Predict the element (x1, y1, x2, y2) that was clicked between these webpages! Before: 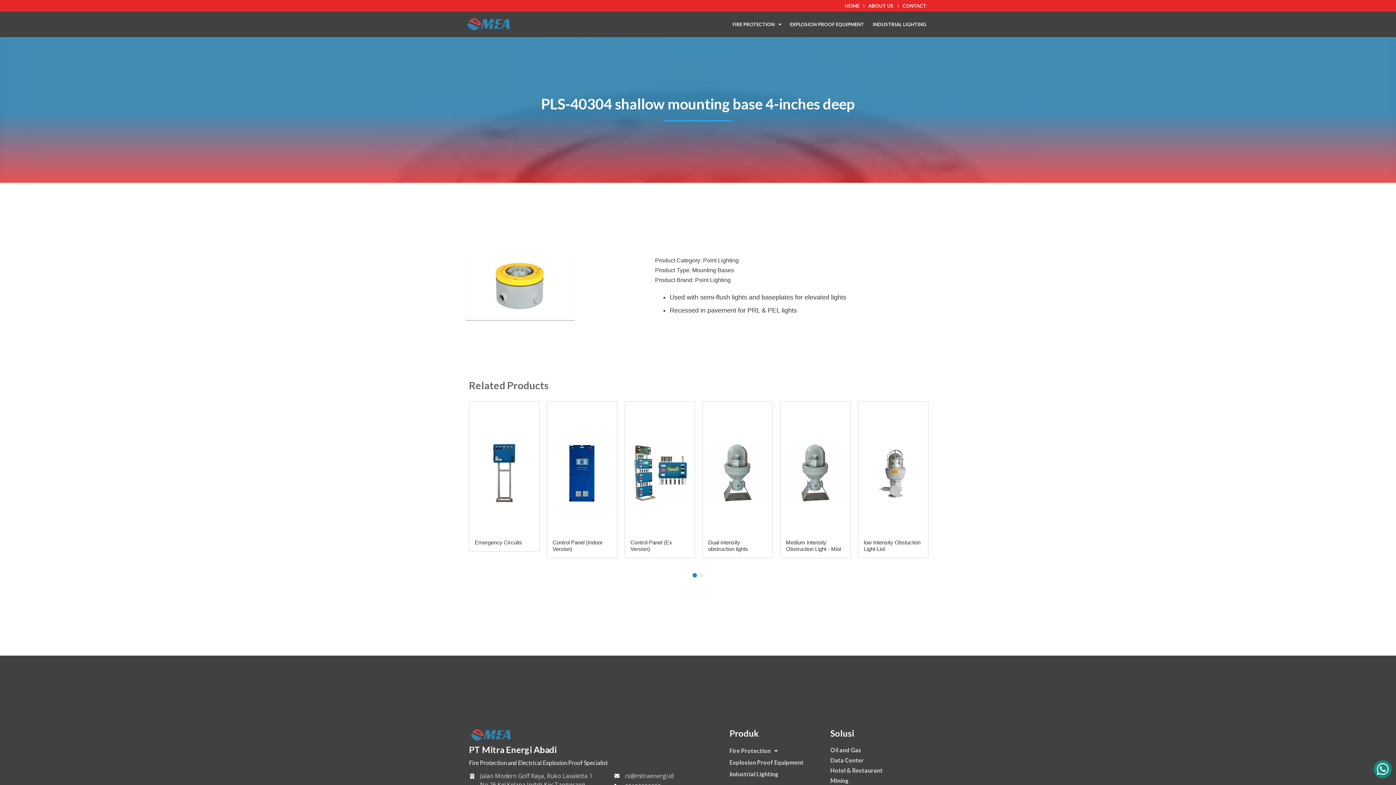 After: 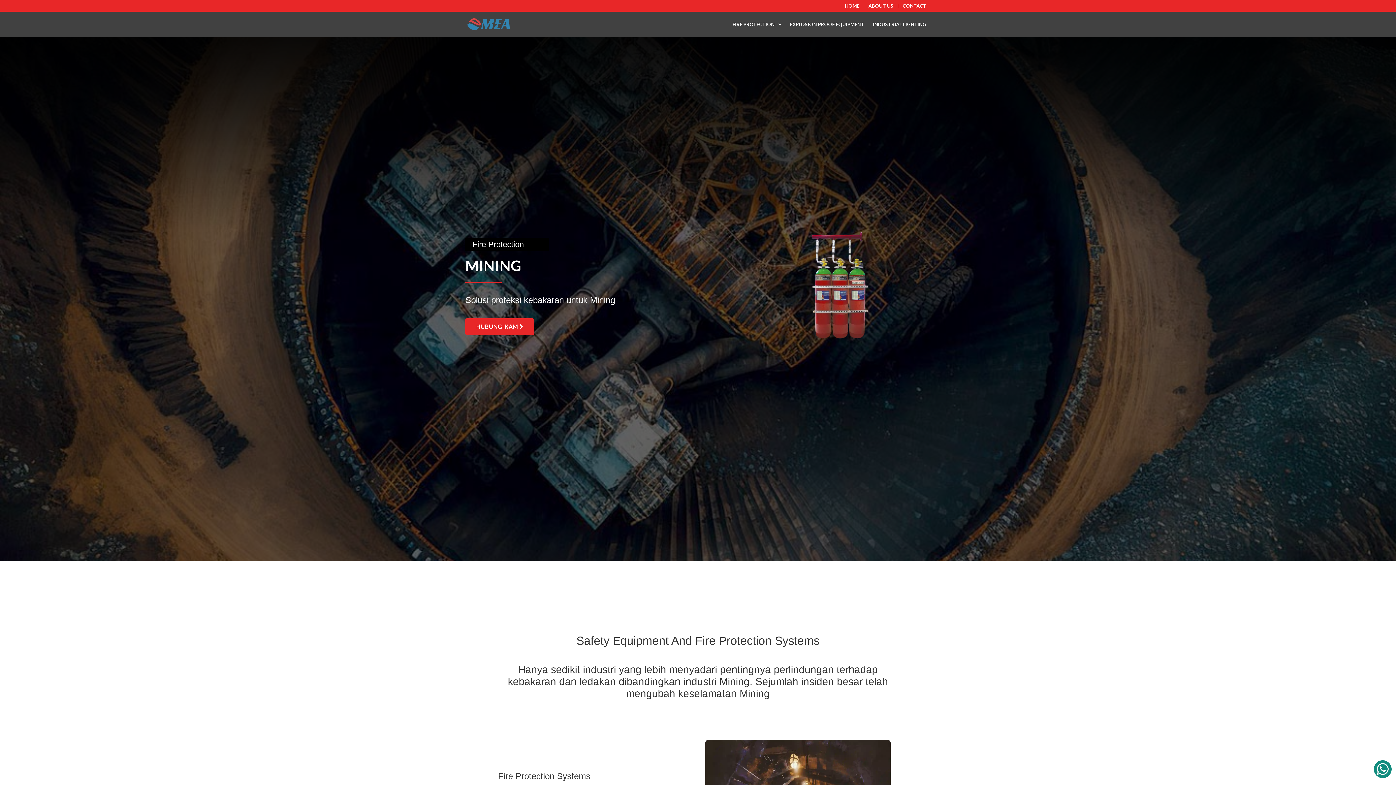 Action: label: Mining bbox: (823, 776, 925, 786)